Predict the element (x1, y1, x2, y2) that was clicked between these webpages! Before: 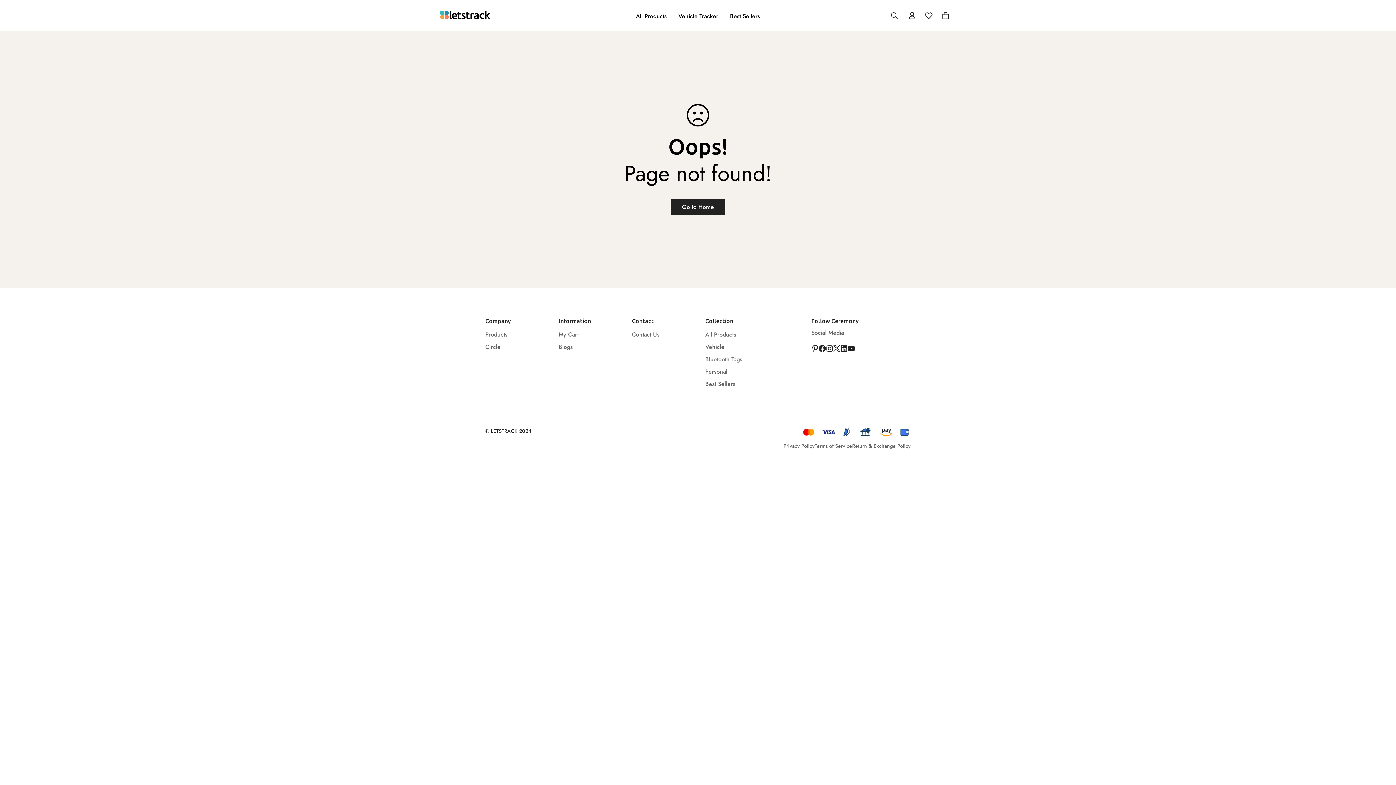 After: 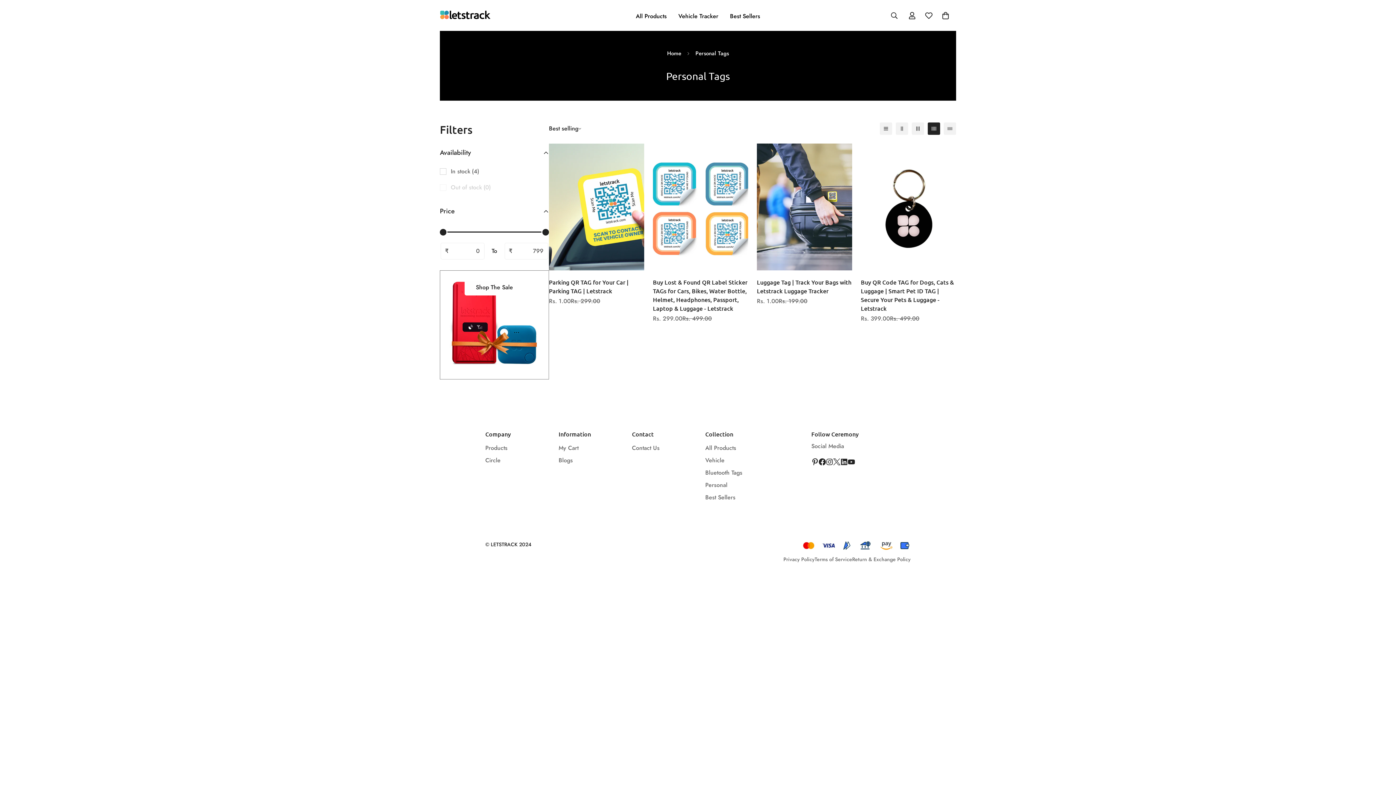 Action: label: Personal bbox: (705, 367, 727, 376)